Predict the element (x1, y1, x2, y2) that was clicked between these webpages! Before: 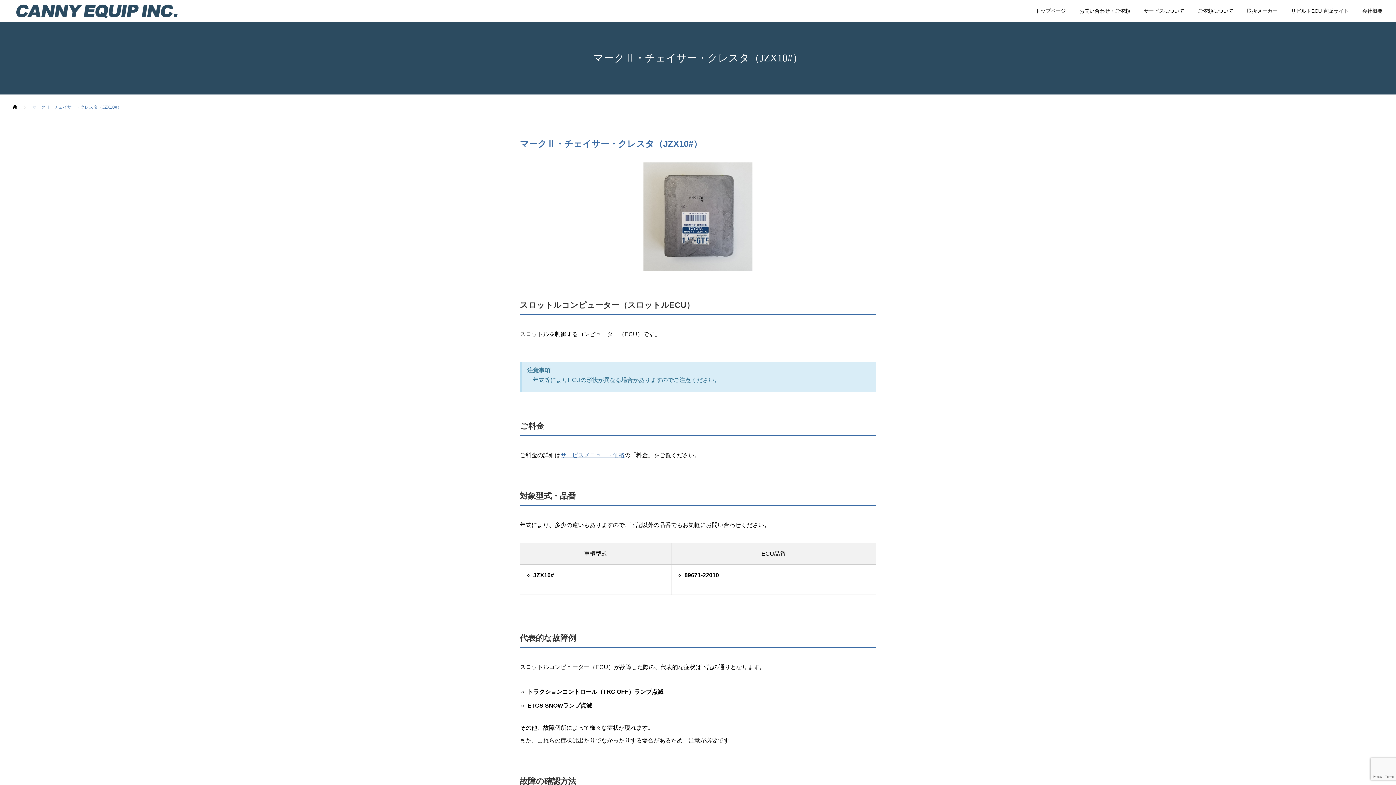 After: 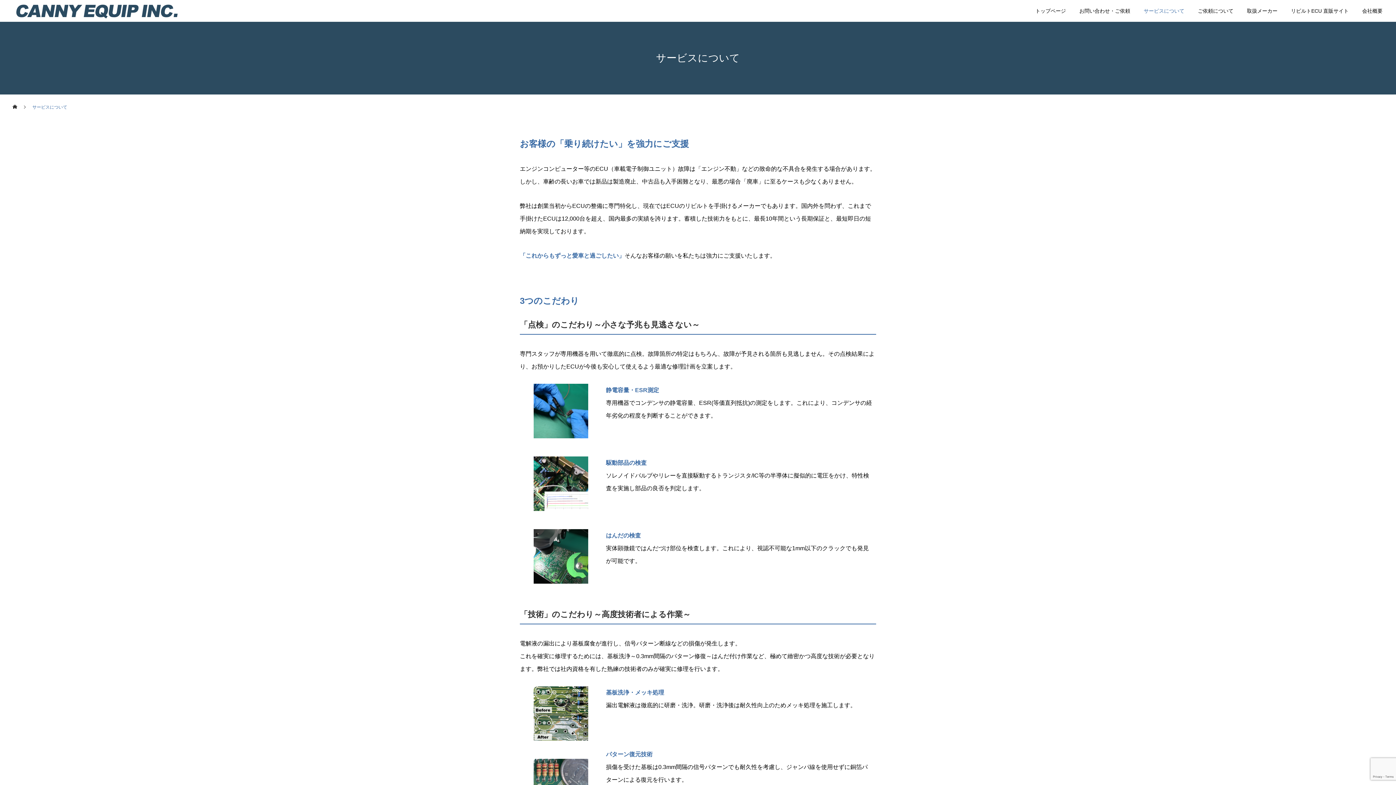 Action: label: サービスについて bbox: (1130, 0, 1184, 21)